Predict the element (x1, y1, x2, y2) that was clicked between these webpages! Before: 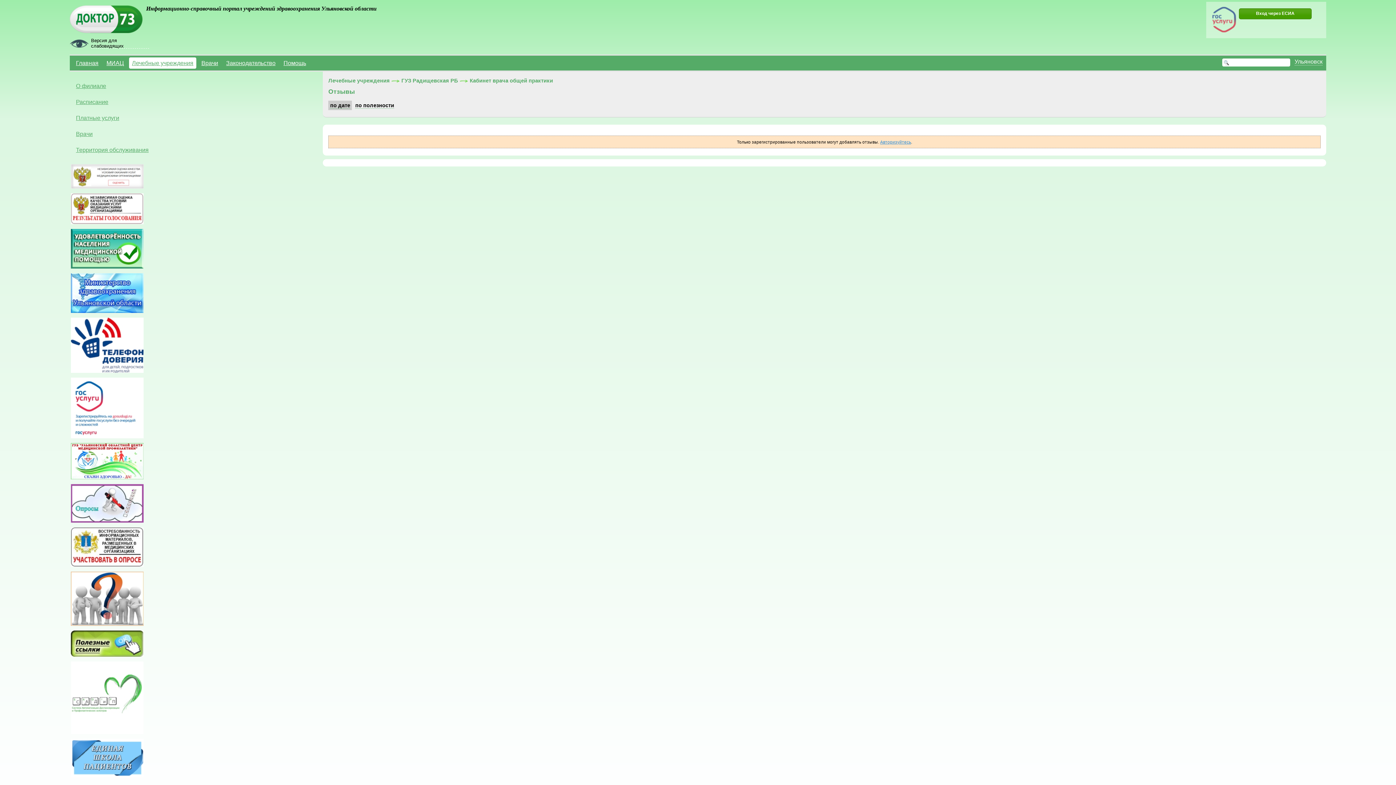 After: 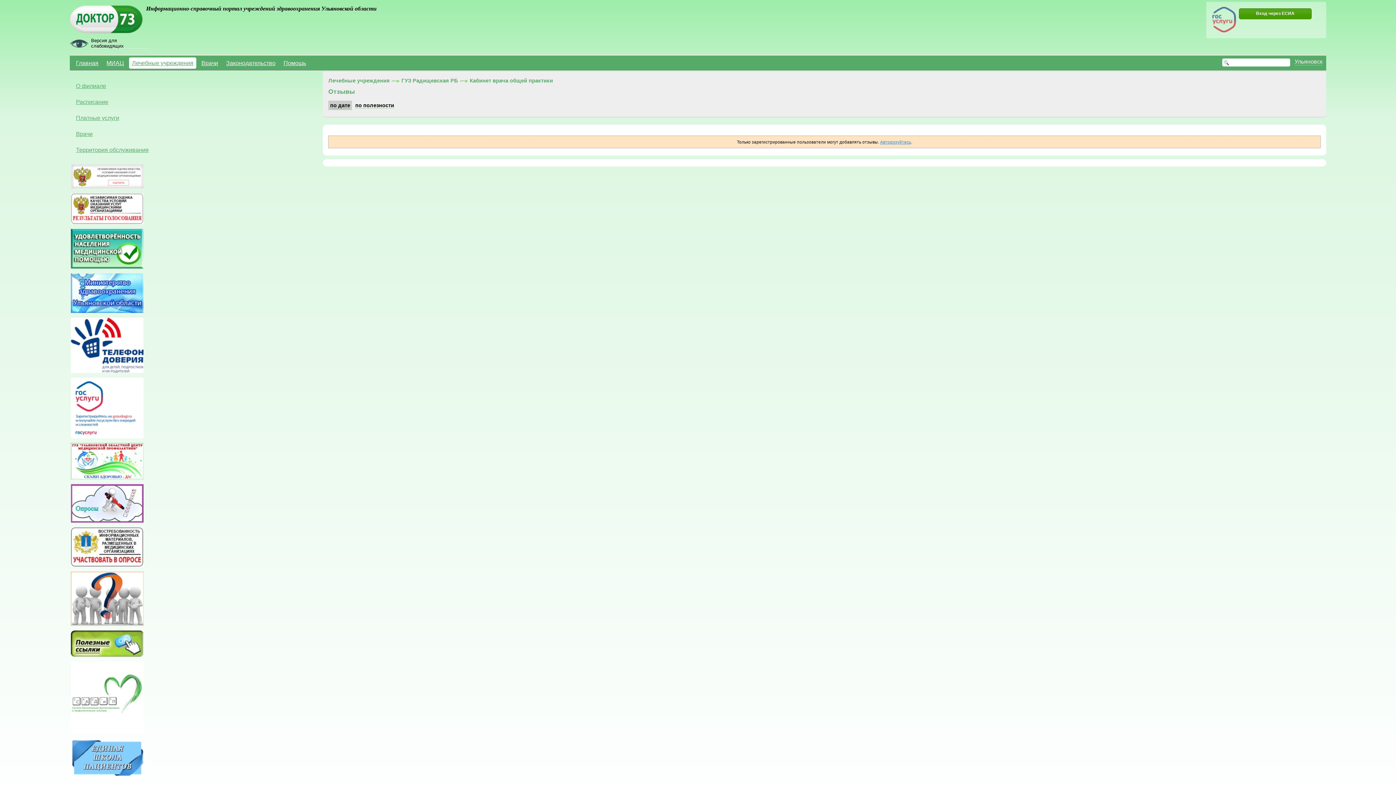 Action: bbox: (70, 729, 143, 735)